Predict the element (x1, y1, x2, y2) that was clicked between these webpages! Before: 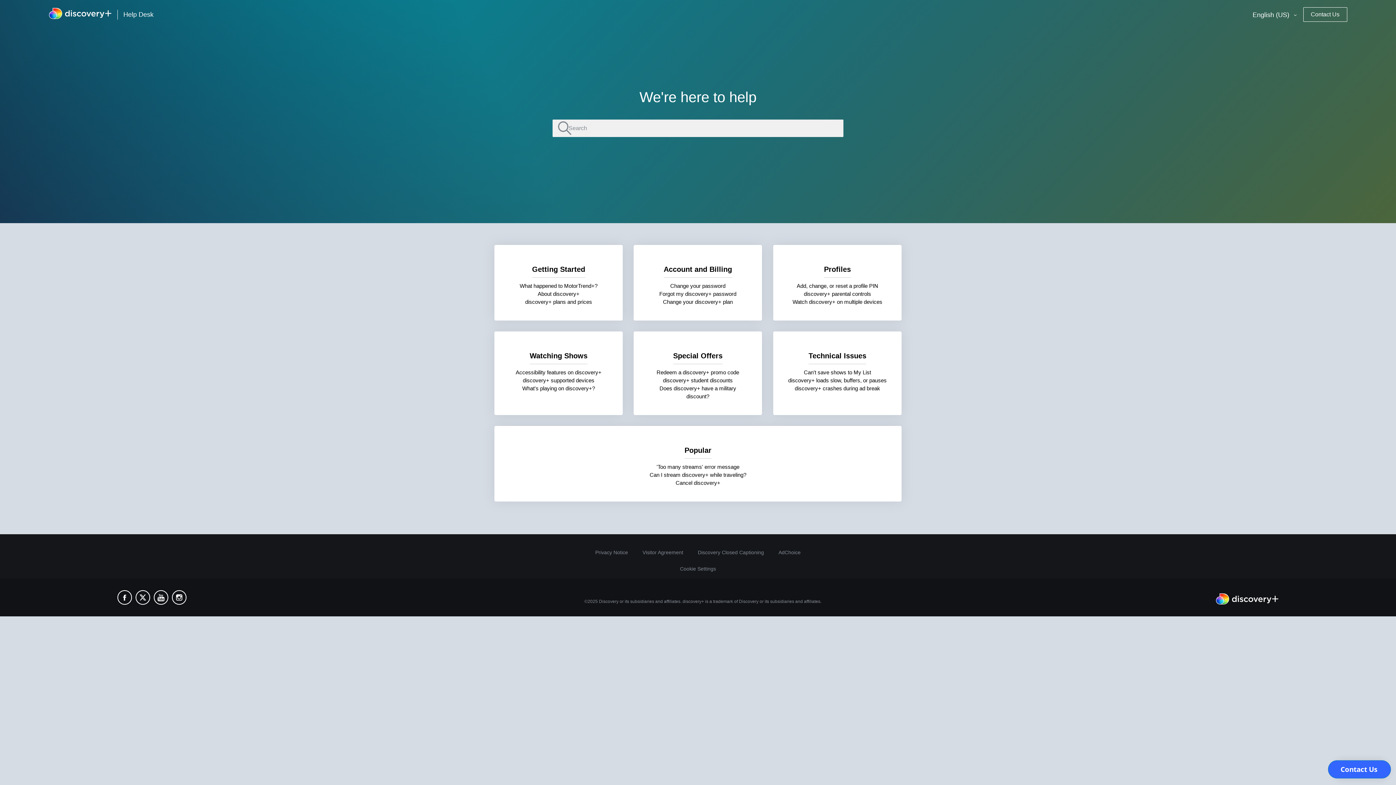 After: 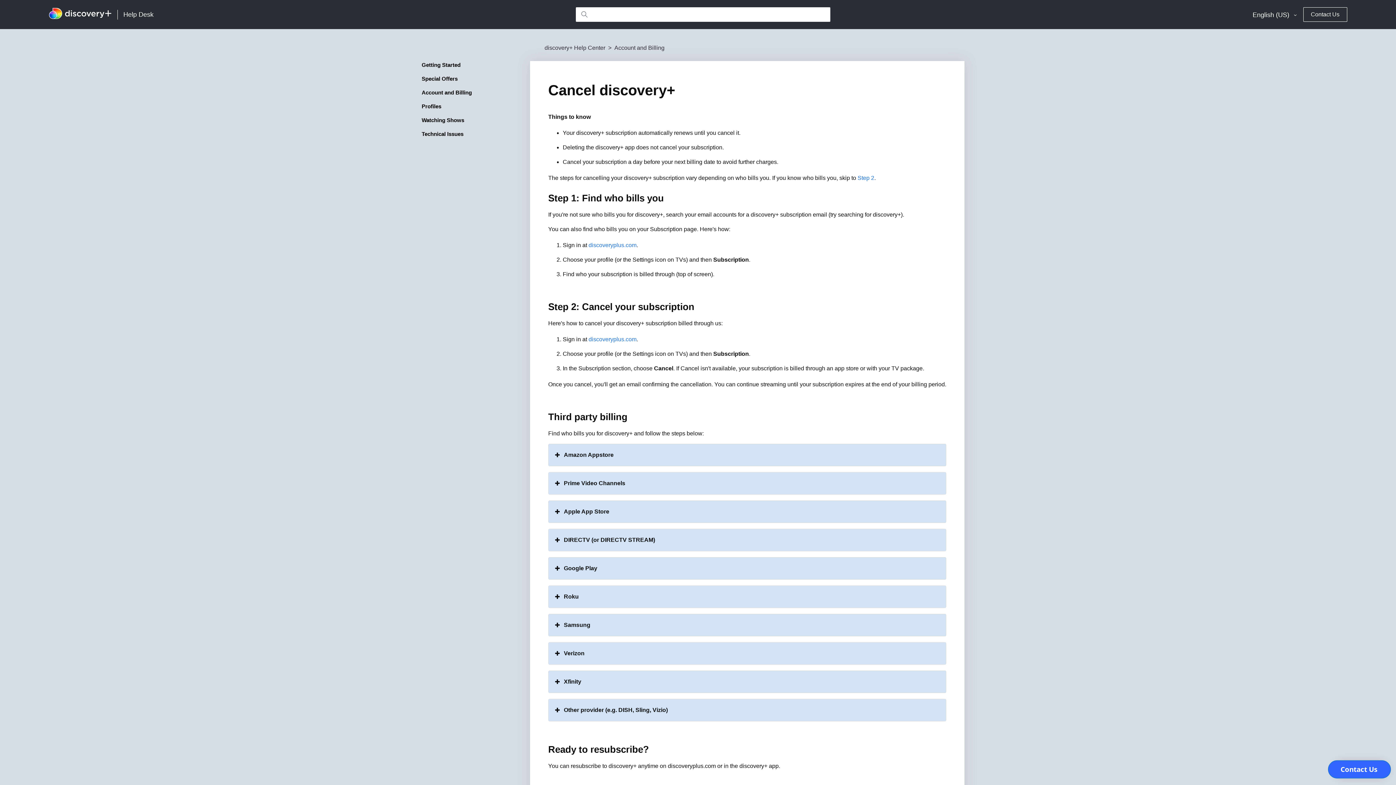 Action: label: Cancel discovery+ bbox: (675, 480, 720, 486)